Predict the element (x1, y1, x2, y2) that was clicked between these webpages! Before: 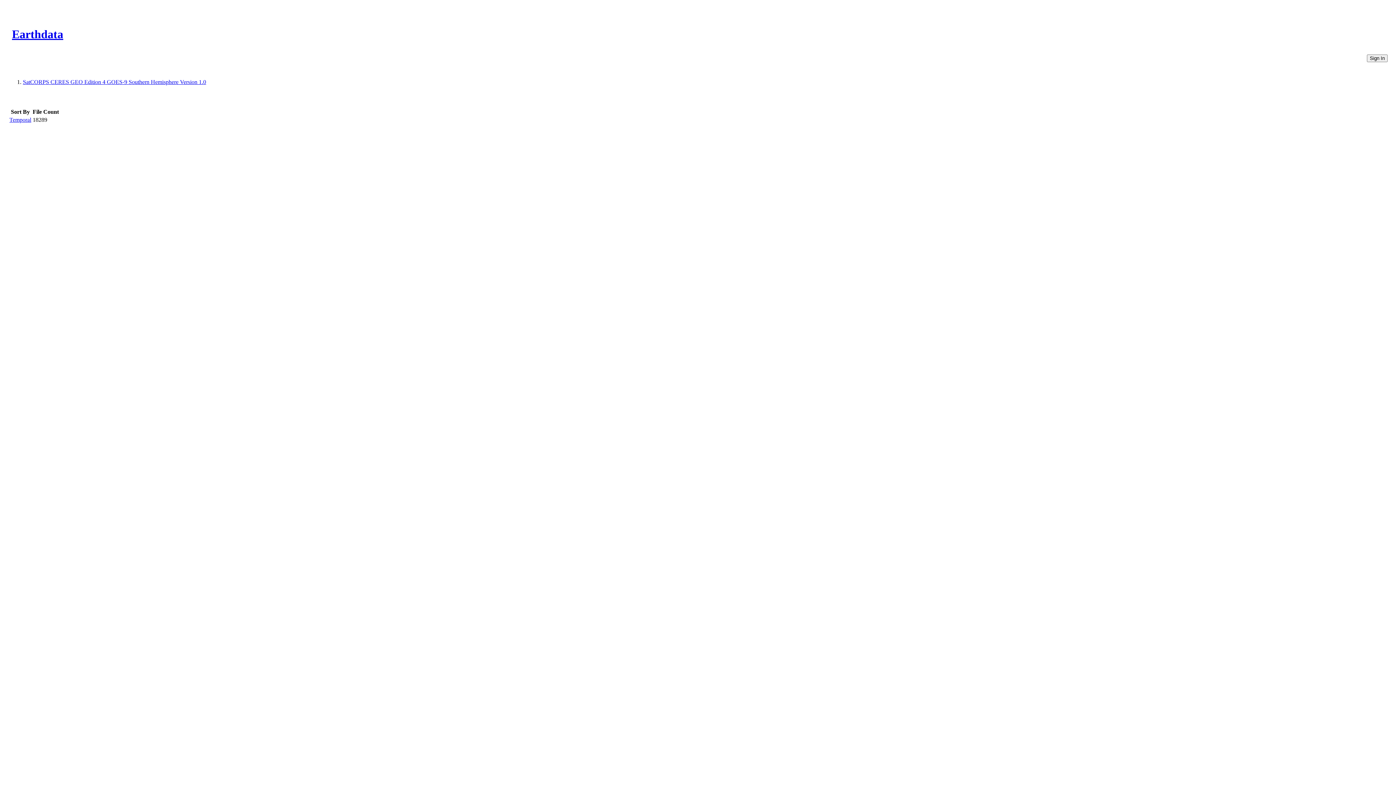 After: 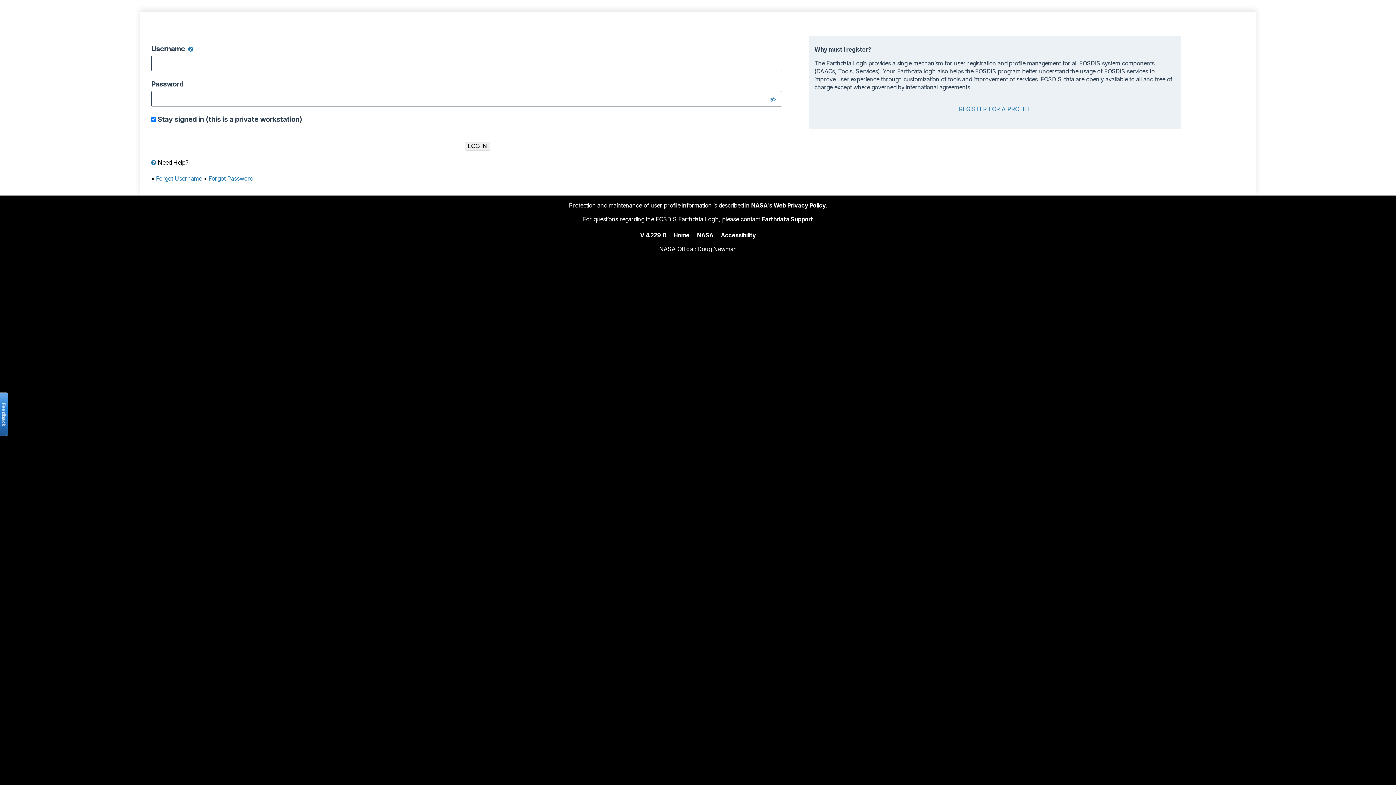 Action: label: Sign In bbox: (1367, 54, 1388, 62)